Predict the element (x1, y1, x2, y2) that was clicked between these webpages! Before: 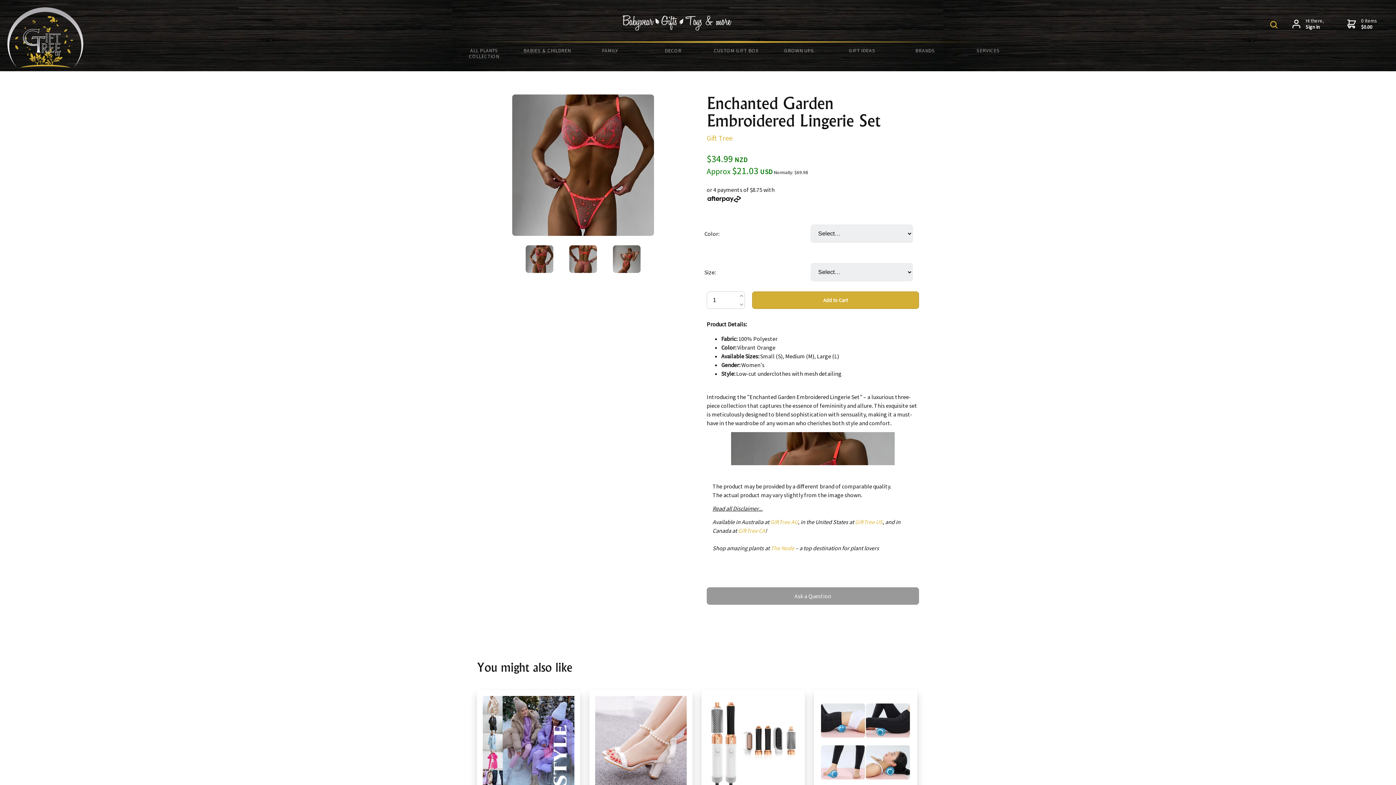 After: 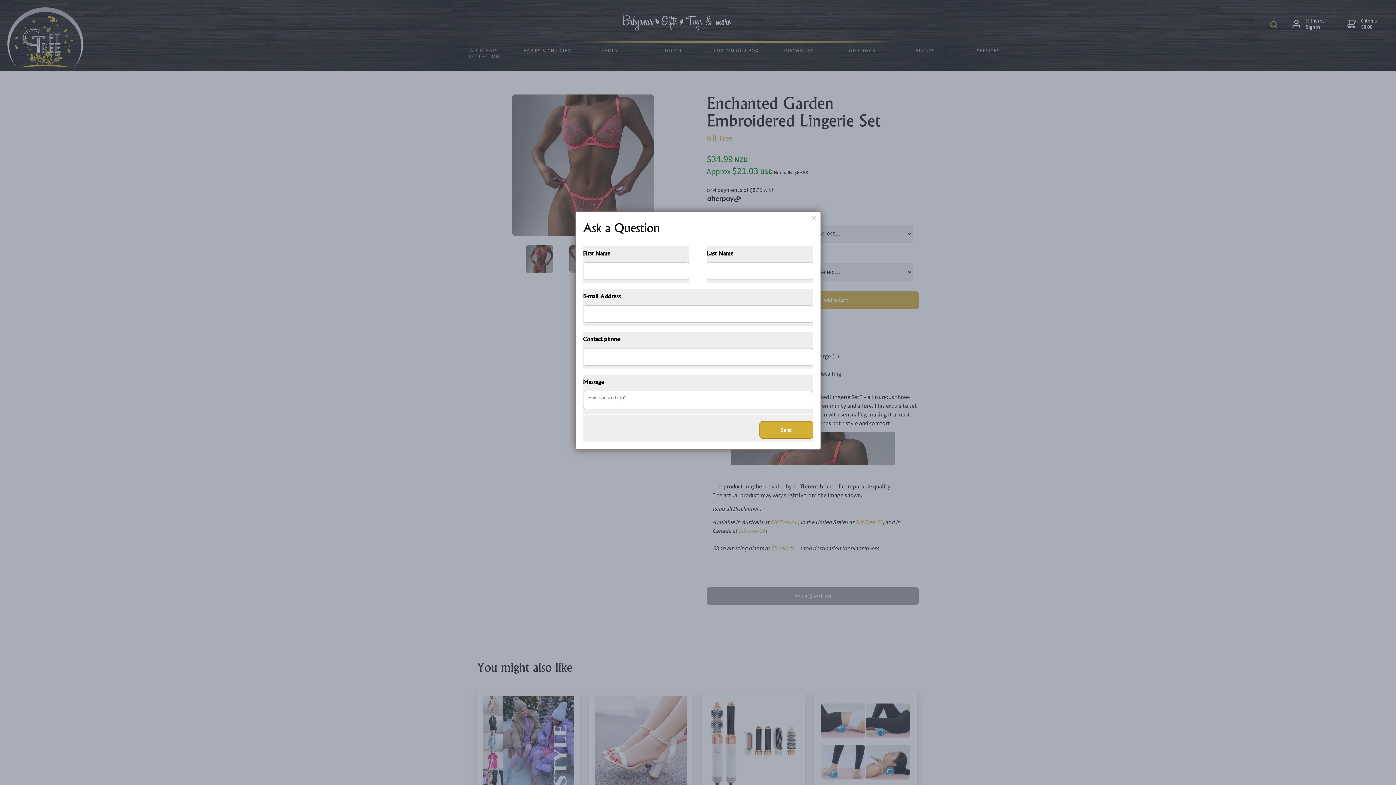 Action: bbox: (706, 587, 919, 604) label: Ask a Question